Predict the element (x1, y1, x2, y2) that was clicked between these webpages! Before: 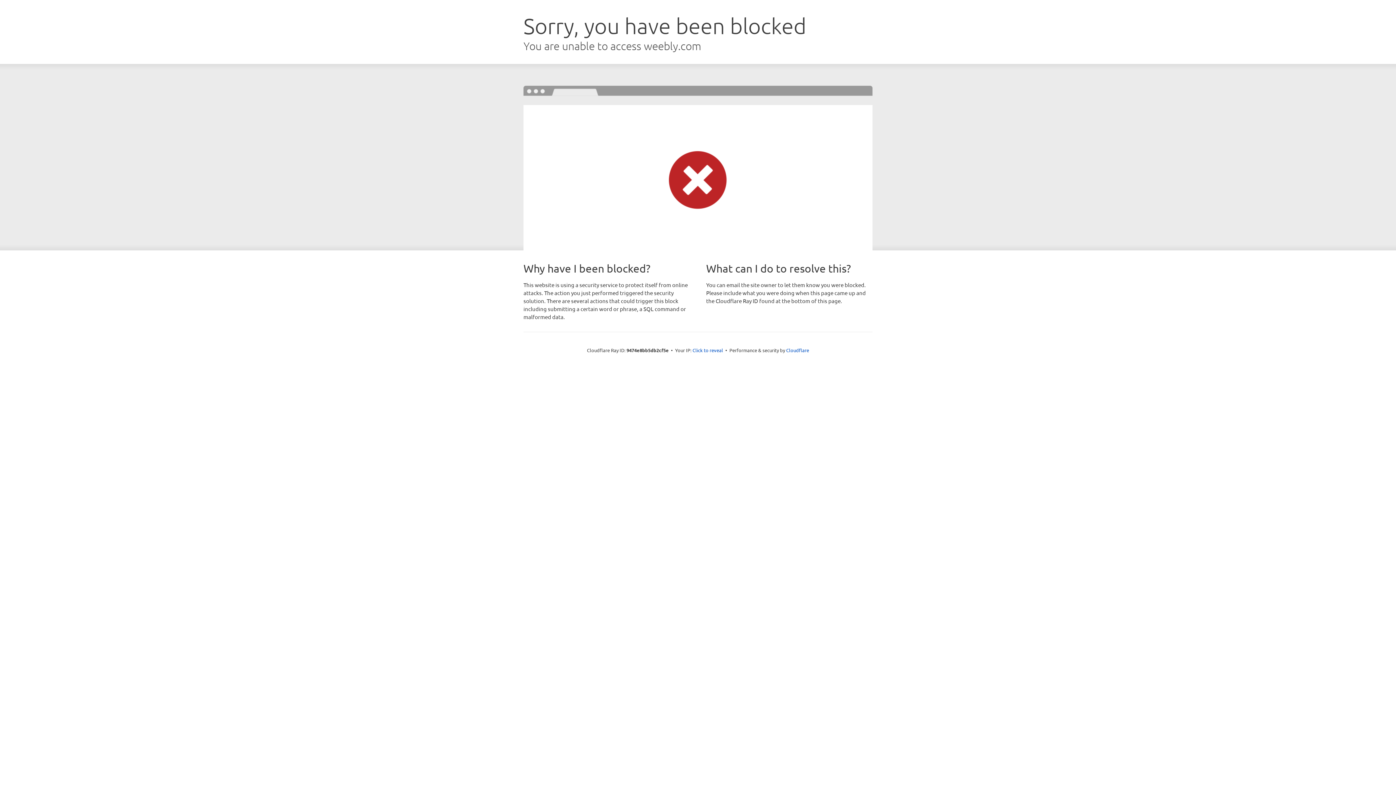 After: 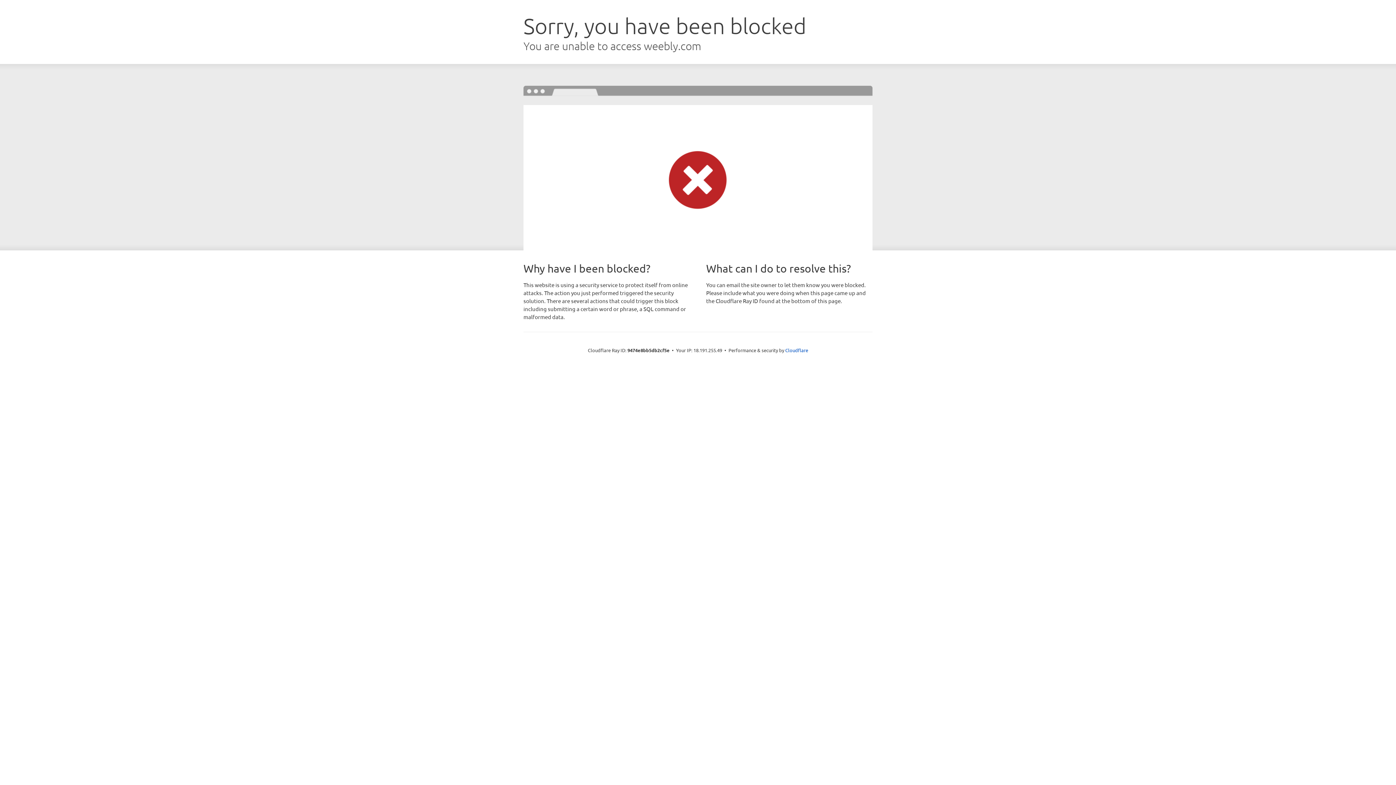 Action: bbox: (692, 346, 723, 353) label: Click to reveal